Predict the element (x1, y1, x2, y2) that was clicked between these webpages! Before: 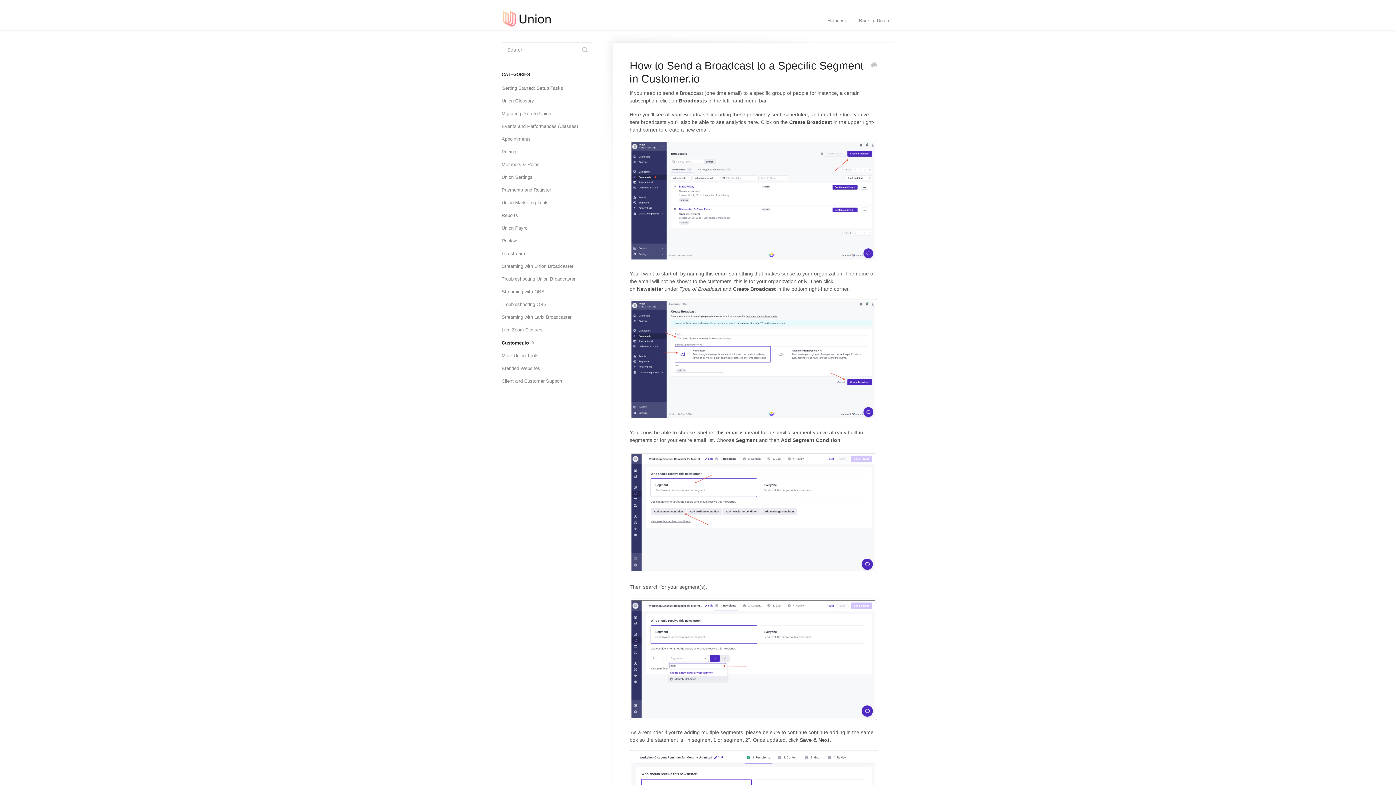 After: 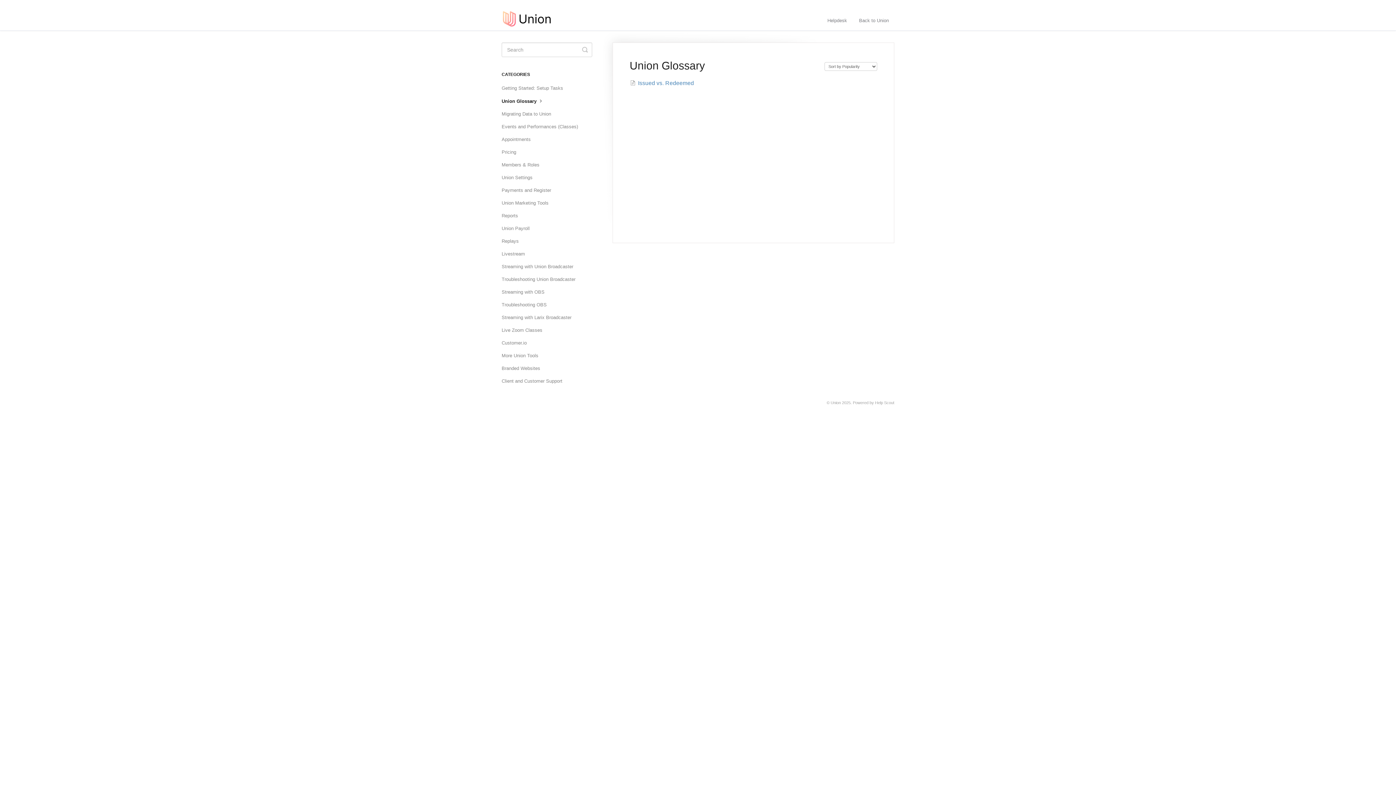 Action: label: Union Glossary bbox: (501, 95, 539, 106)